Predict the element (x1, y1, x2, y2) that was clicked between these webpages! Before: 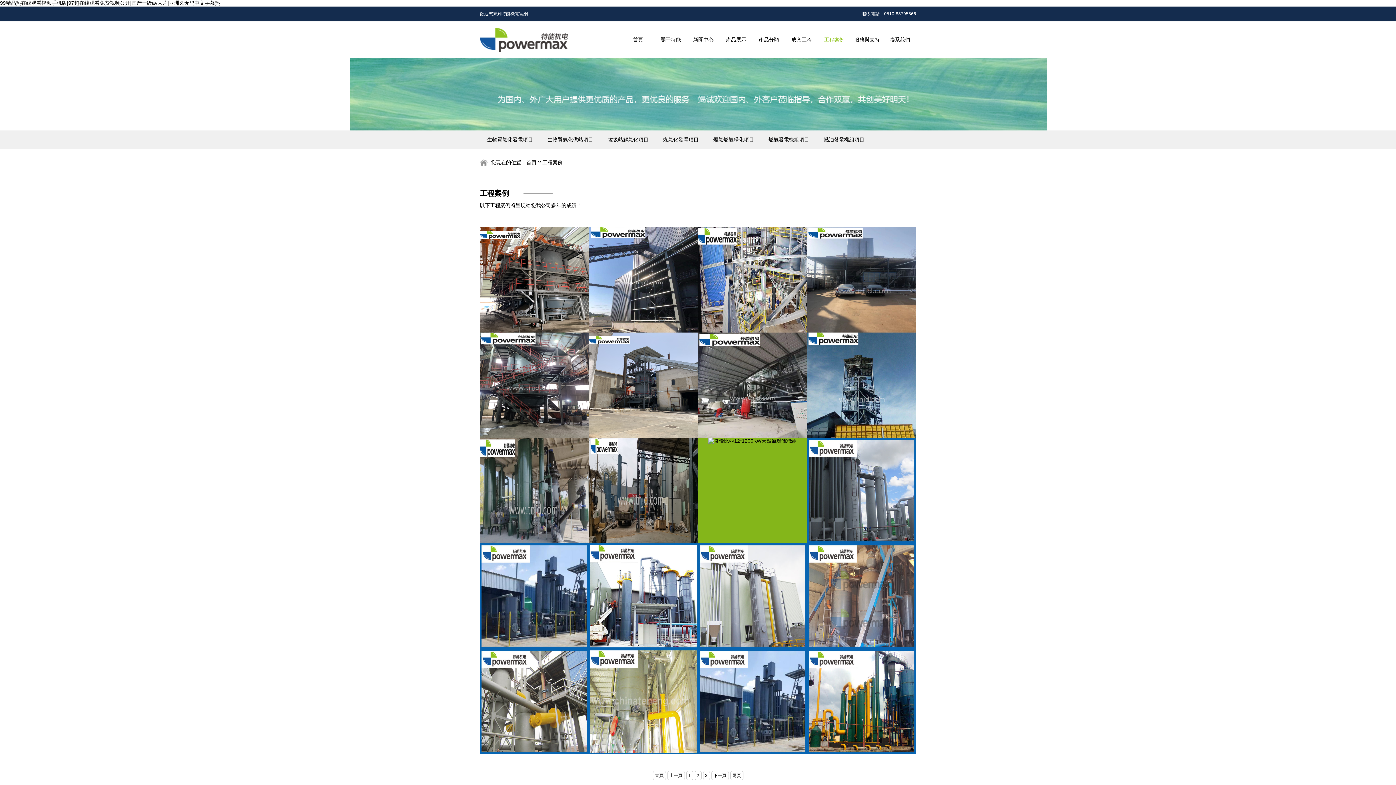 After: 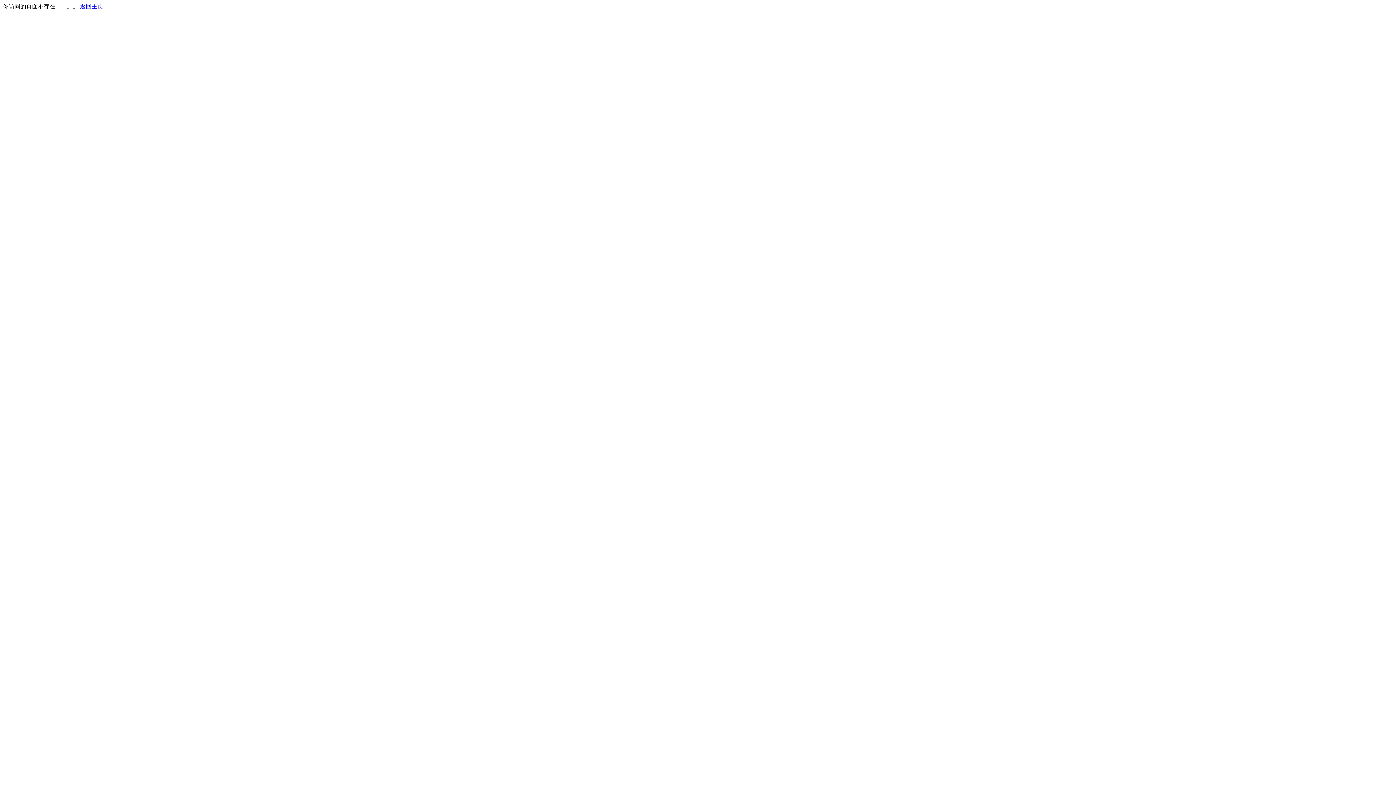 Action: bbox: (807, 543, 916, 549)